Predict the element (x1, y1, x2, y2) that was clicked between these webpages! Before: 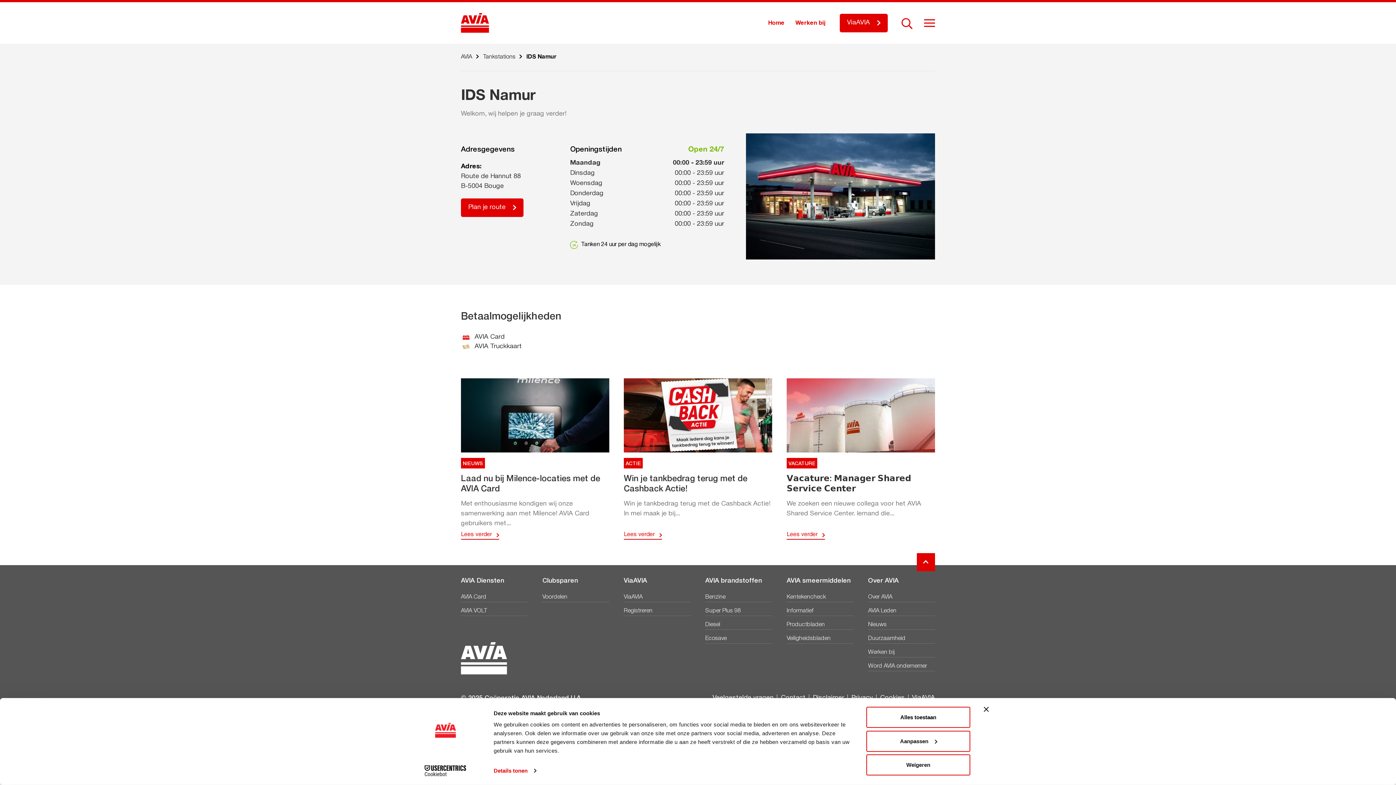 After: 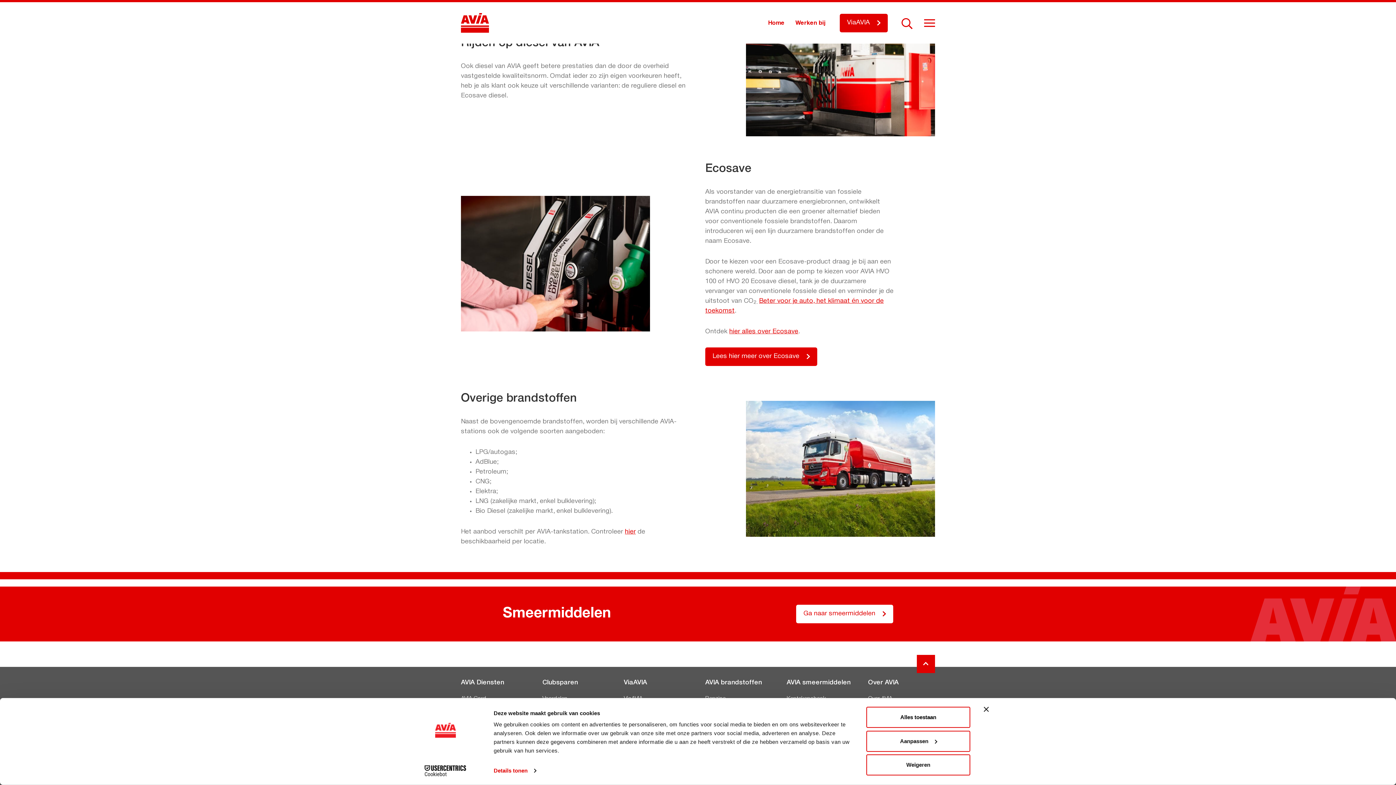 Action: label: Super Plus 98 bbox: (705, 608, 741, 613)